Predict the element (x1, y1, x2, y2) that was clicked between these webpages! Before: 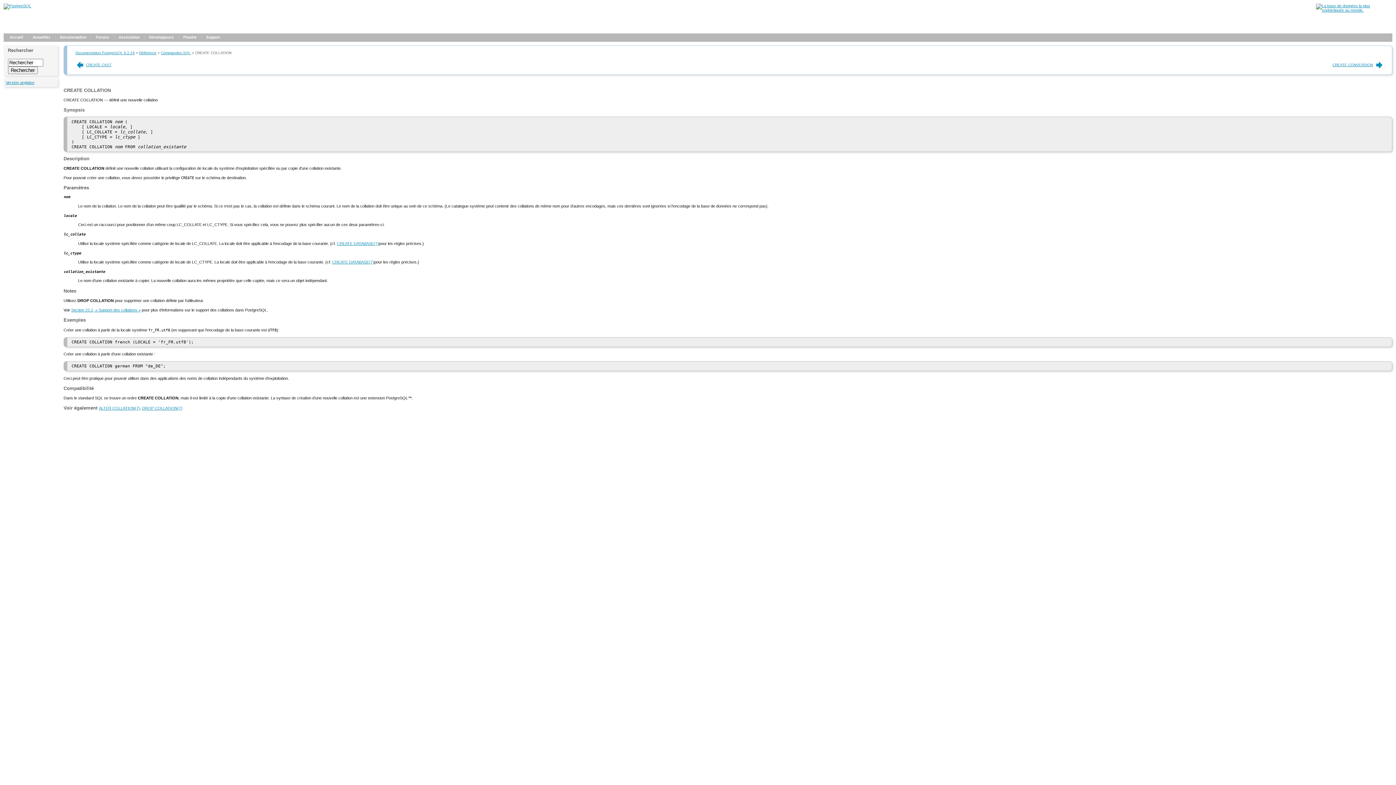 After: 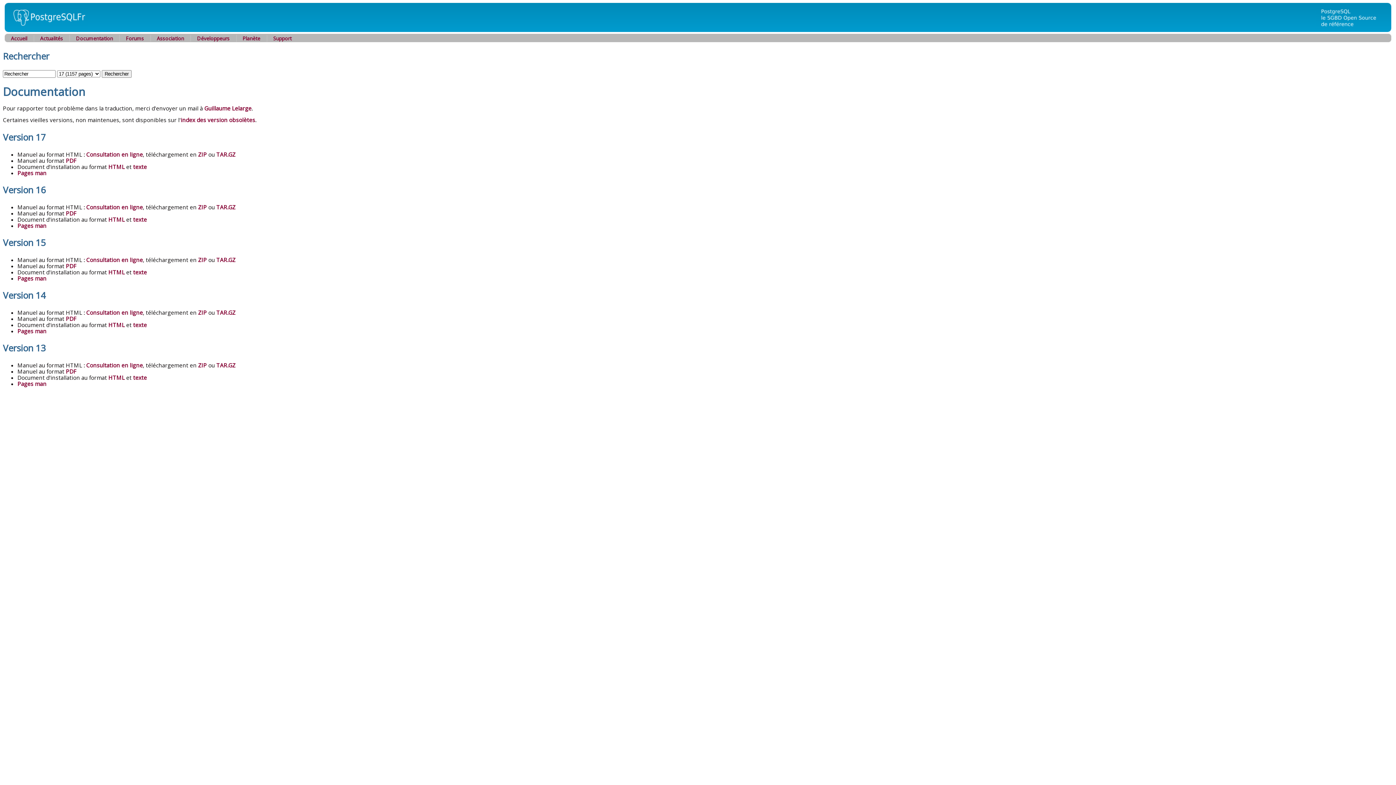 Action: bbox: (3, 3, 31, 8)